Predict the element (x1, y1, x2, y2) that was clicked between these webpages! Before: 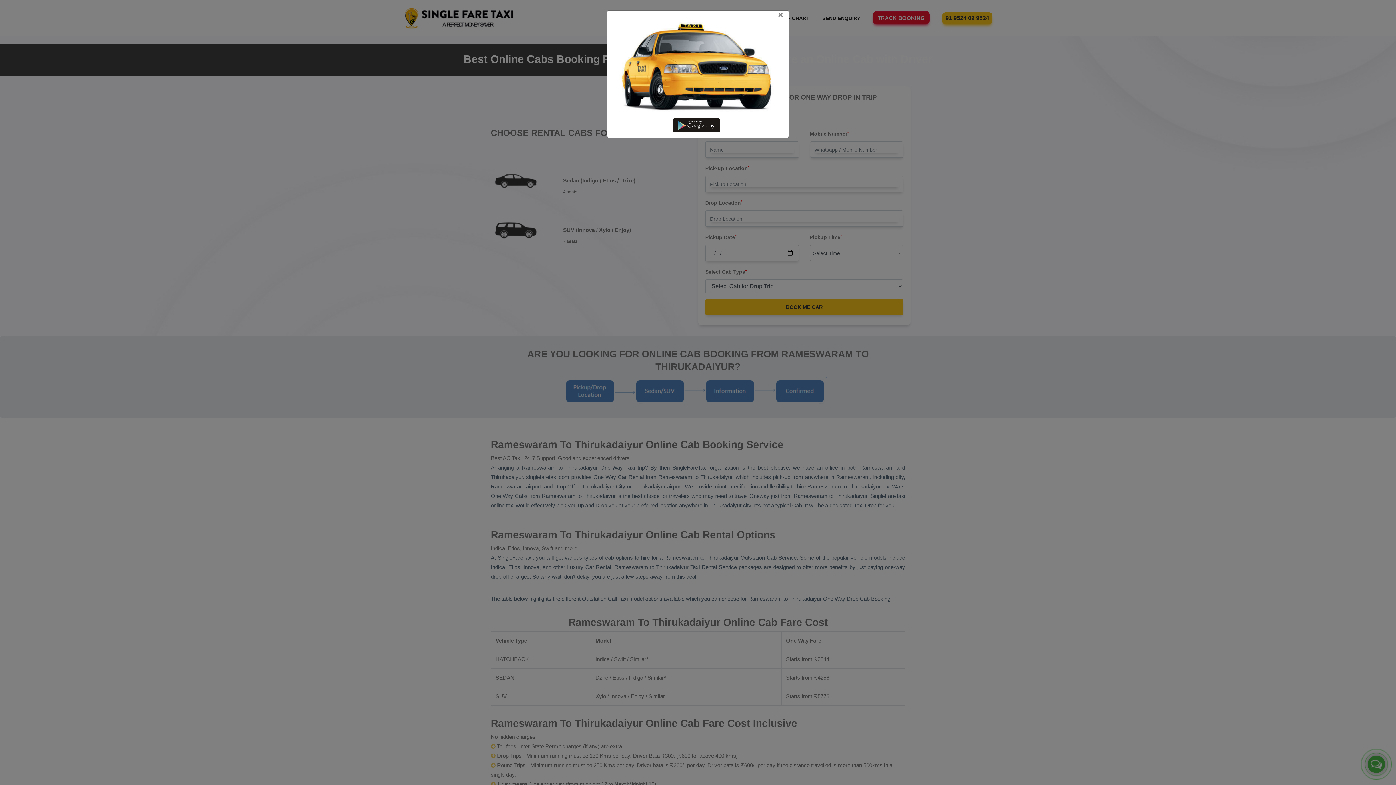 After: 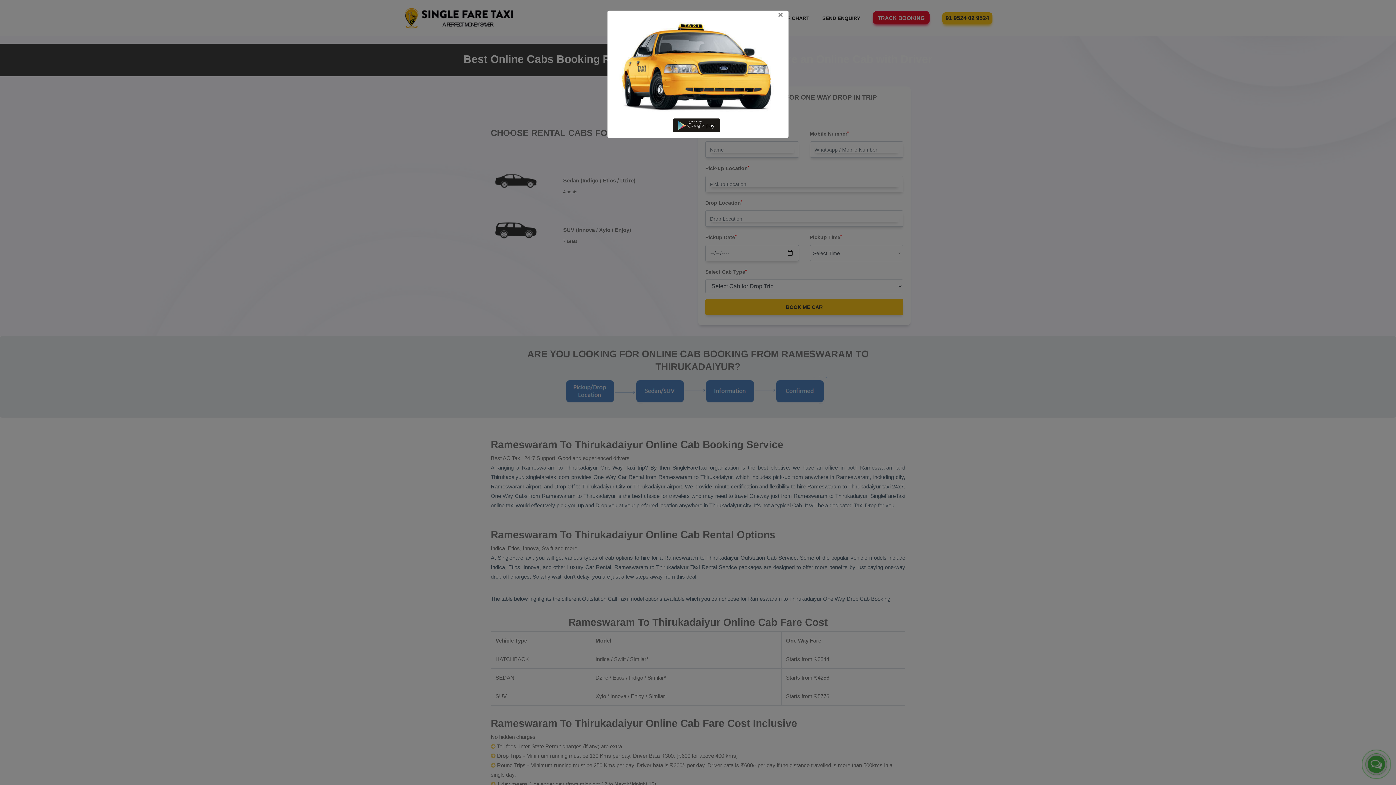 Action: bbox: (673, 121, 723, 127)